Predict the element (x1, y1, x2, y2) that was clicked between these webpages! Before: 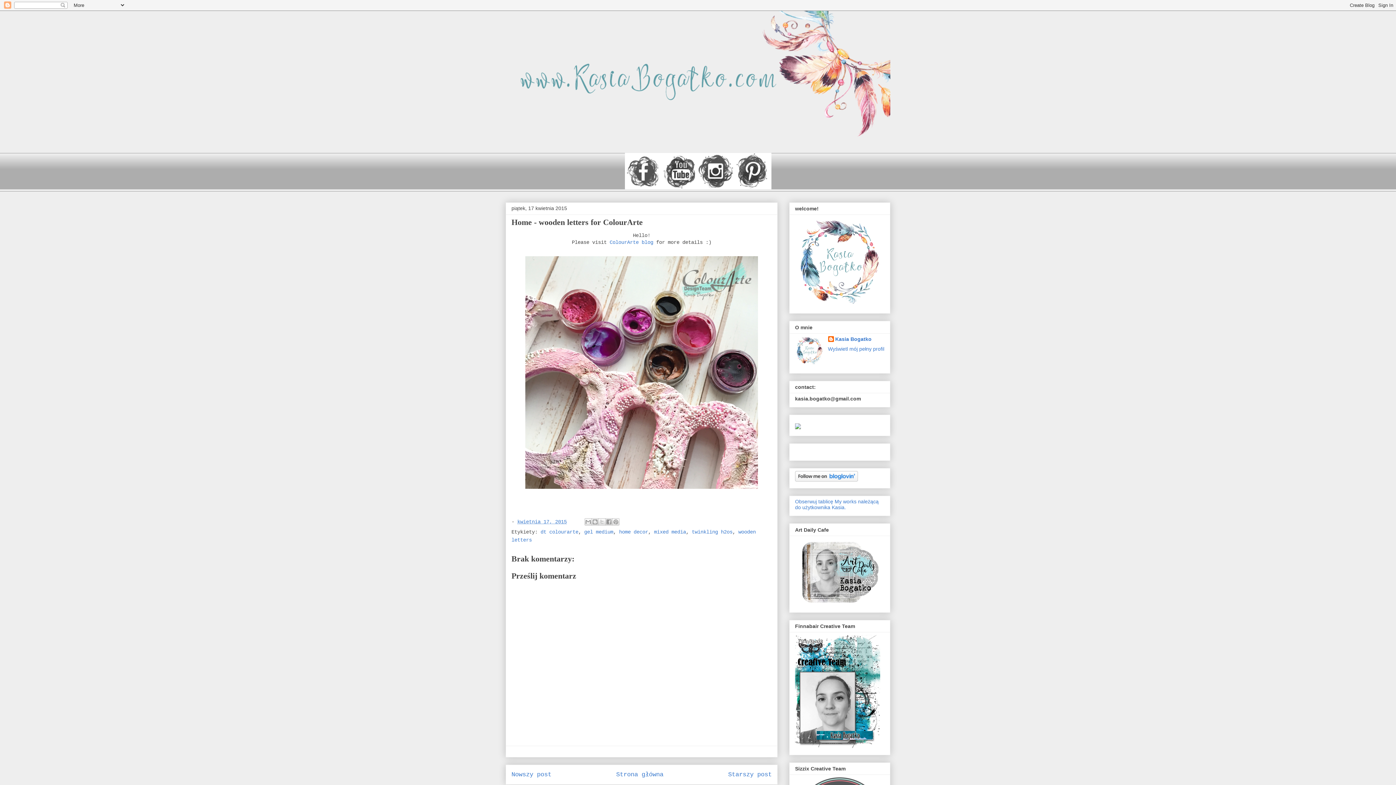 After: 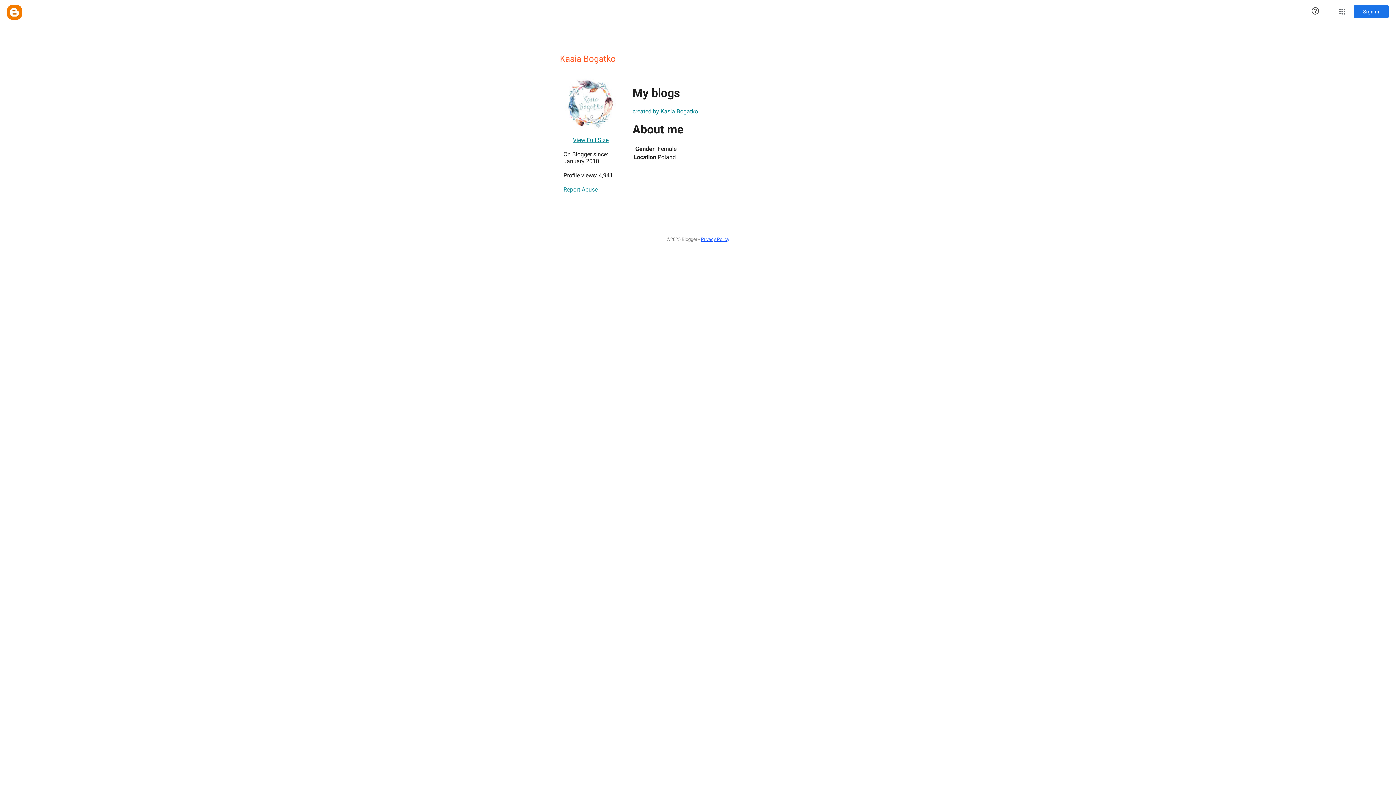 Action: label: Wyświetl mój pełny profil bbox: (828, 346, 884, 351)